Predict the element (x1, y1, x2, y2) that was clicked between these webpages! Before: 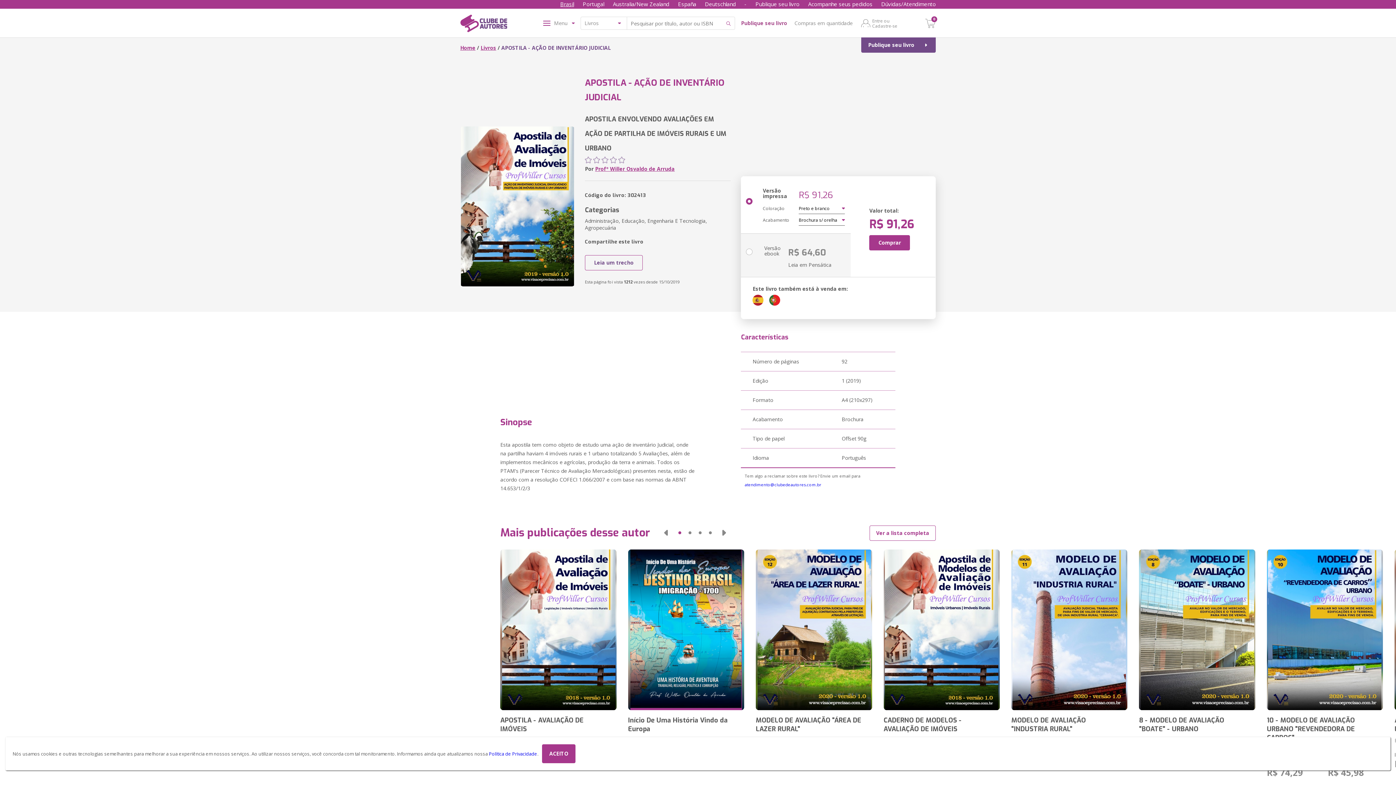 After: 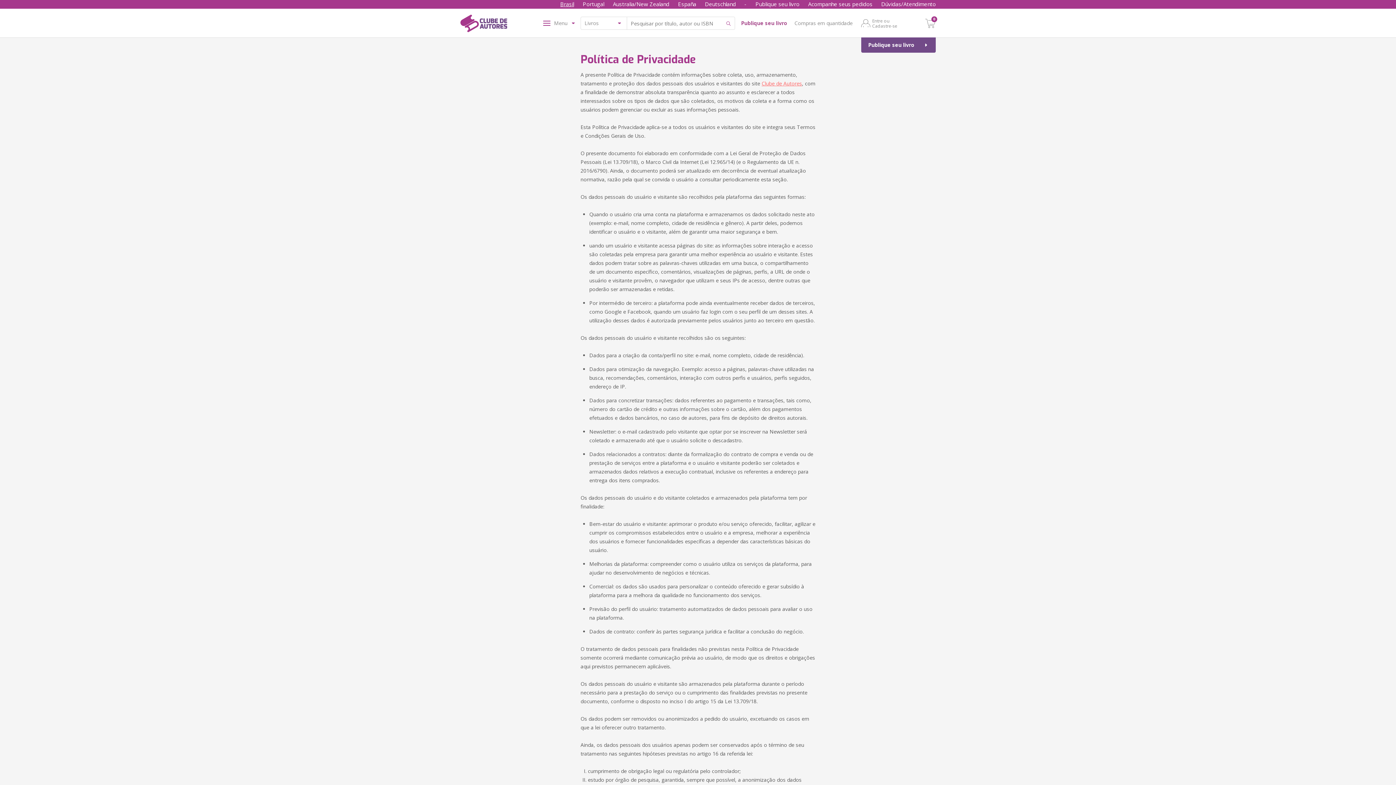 Action: label: Política de Privacidade bbox: (489, 751, 537, 757)